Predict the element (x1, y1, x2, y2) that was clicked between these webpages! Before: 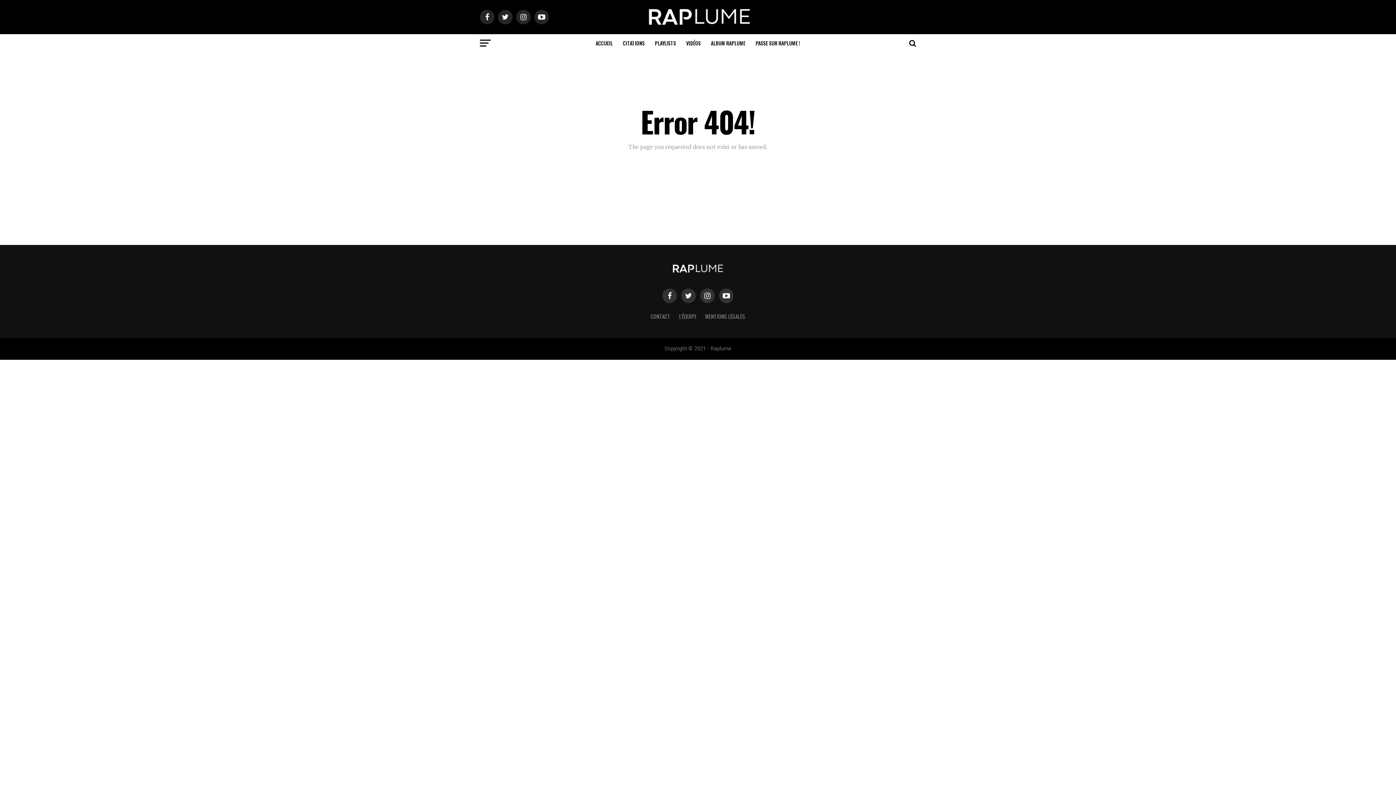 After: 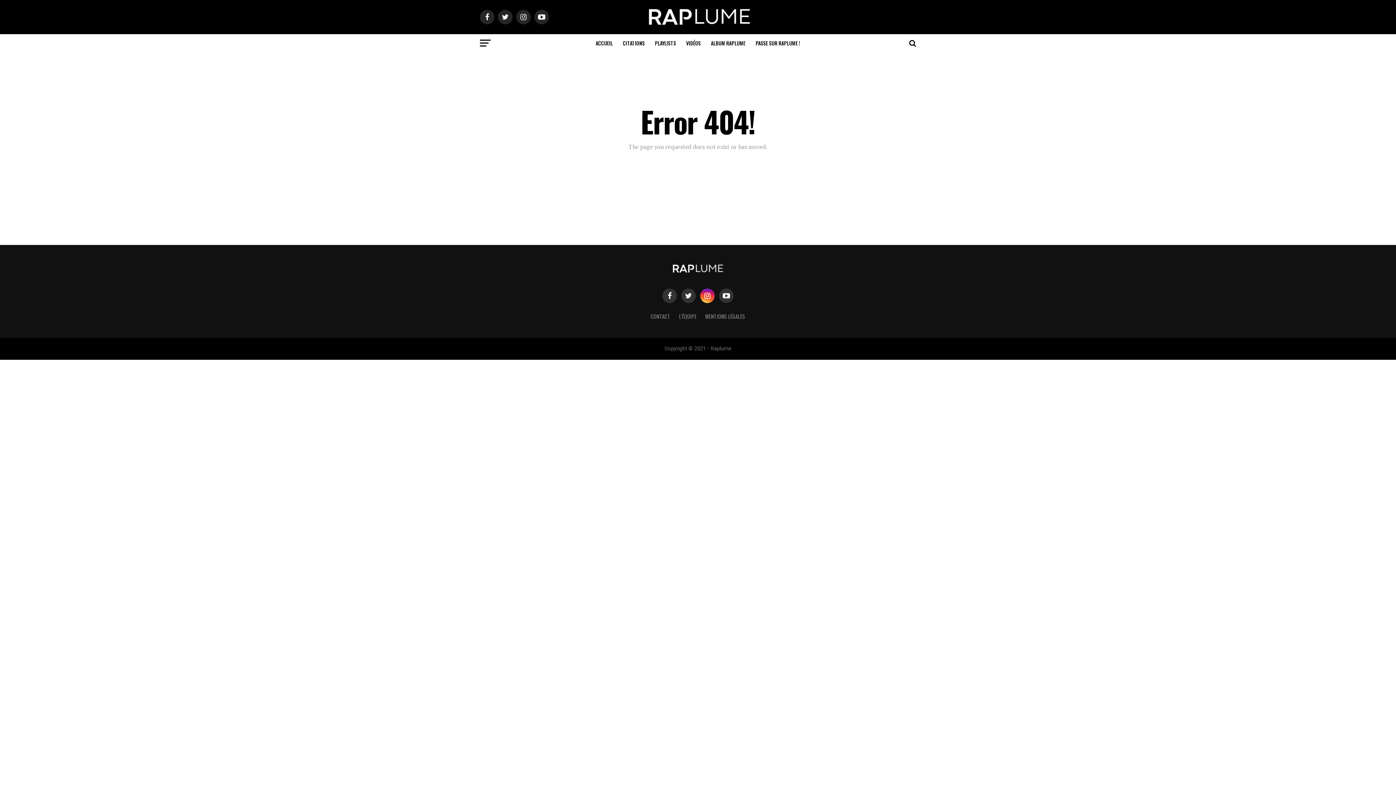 Action: bbox: (700, 288, 714, 303)